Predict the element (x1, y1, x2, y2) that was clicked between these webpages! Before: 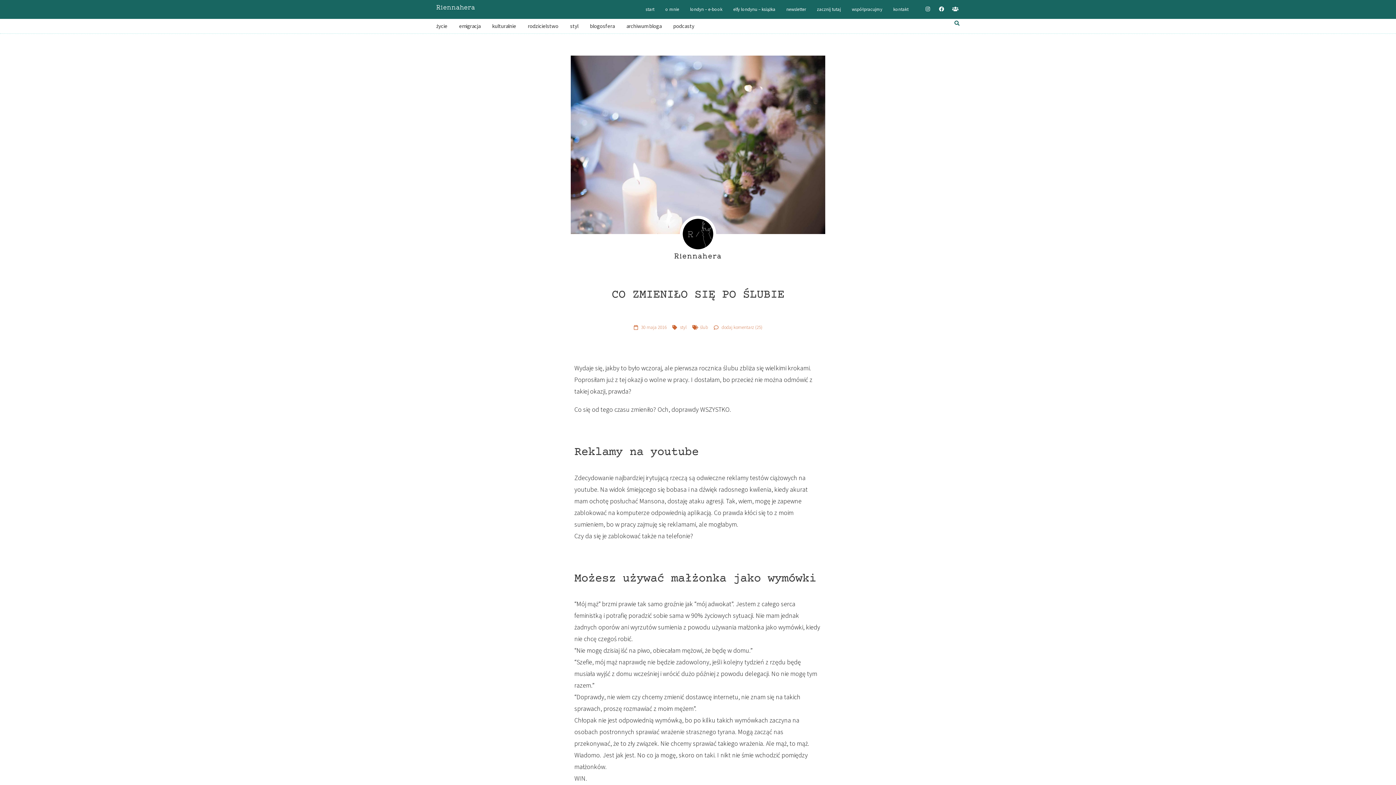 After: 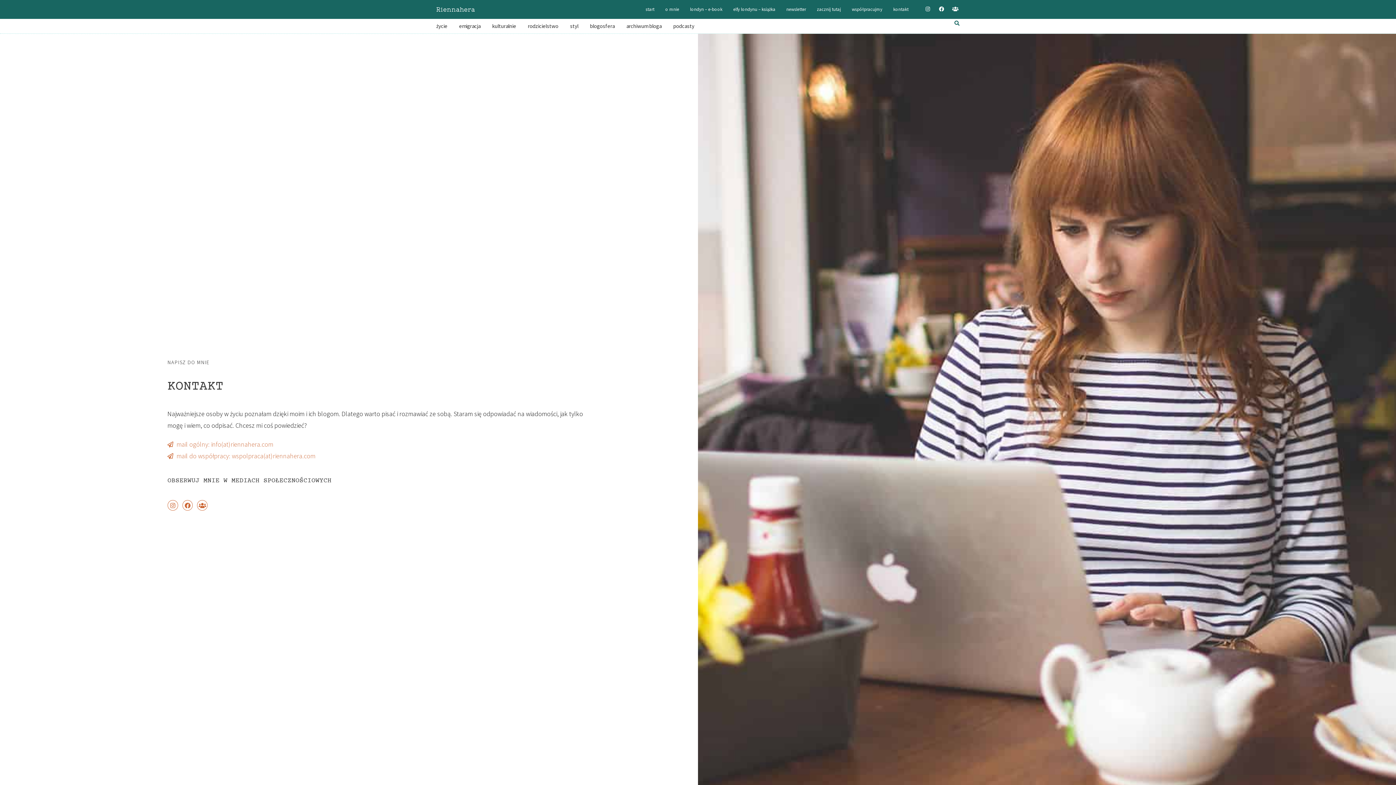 Action: bbox: (893, 5, 908, 13) label: kontakt